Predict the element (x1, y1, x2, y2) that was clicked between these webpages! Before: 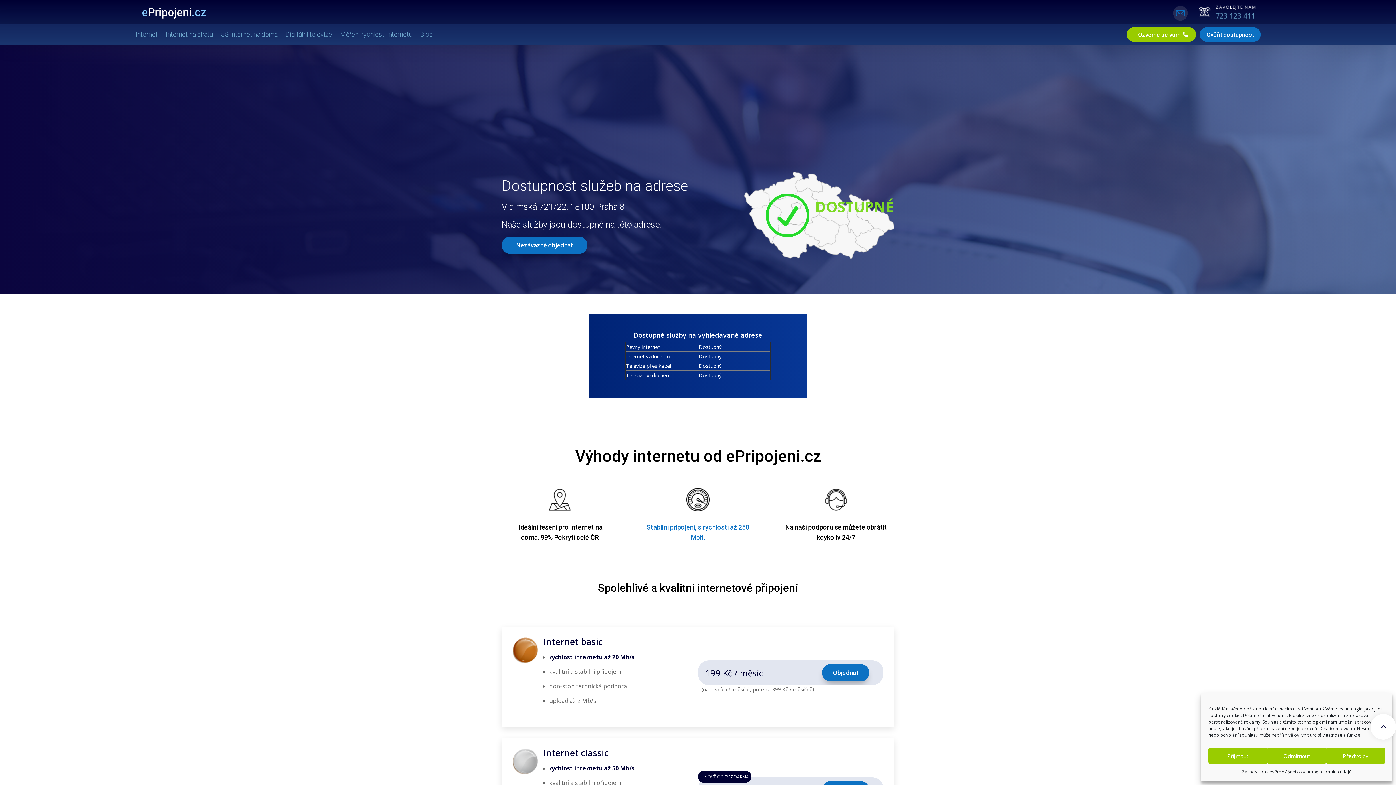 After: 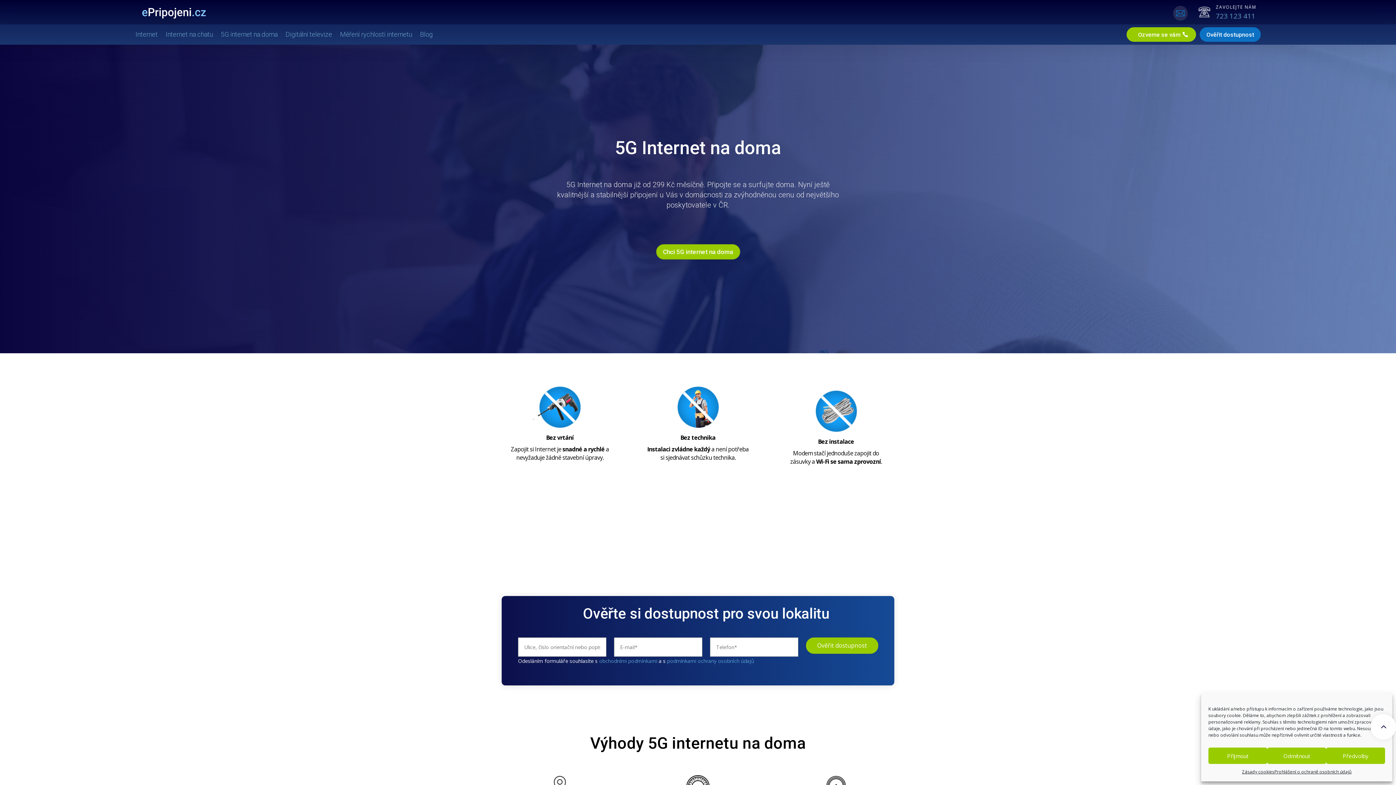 Action: label: 5G internet na doma bbox: (220, 28, 277, 41)